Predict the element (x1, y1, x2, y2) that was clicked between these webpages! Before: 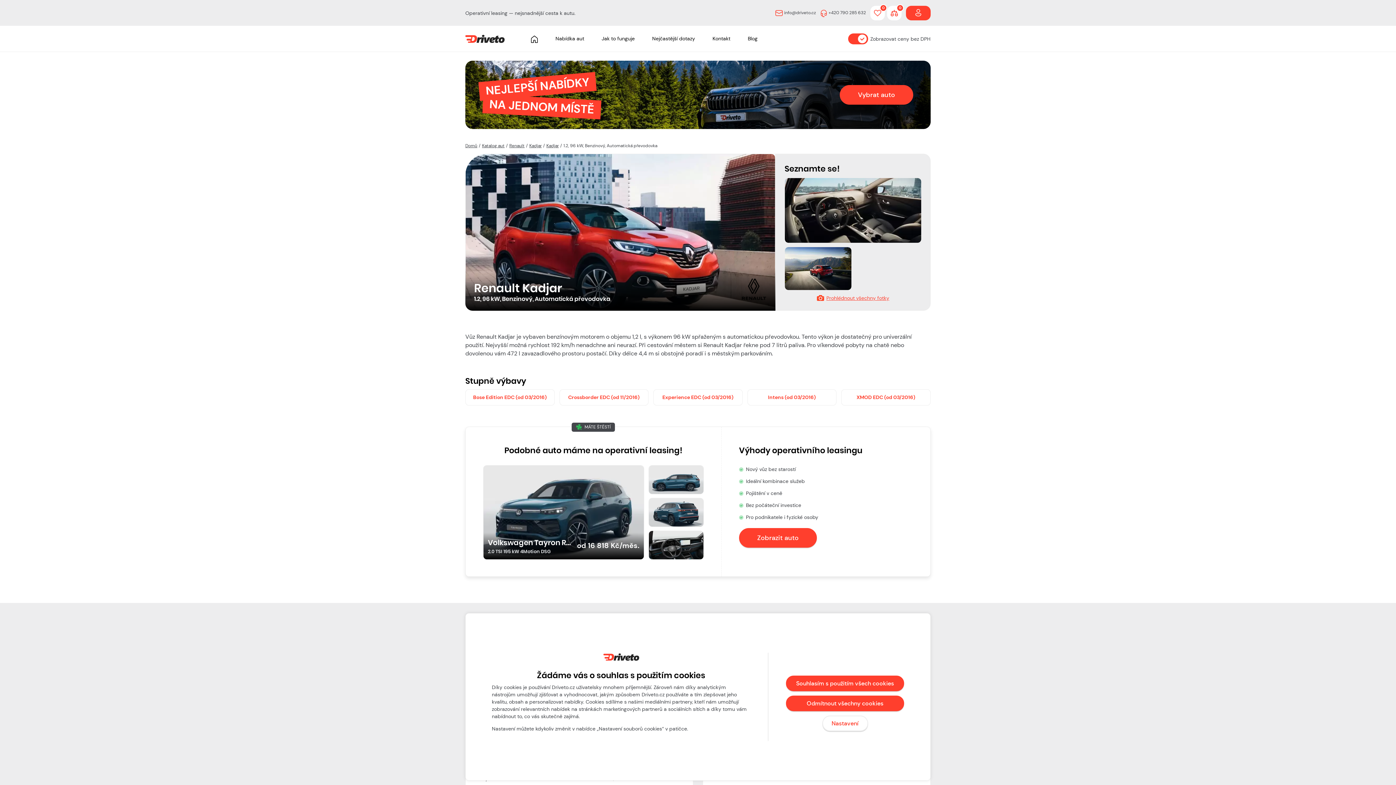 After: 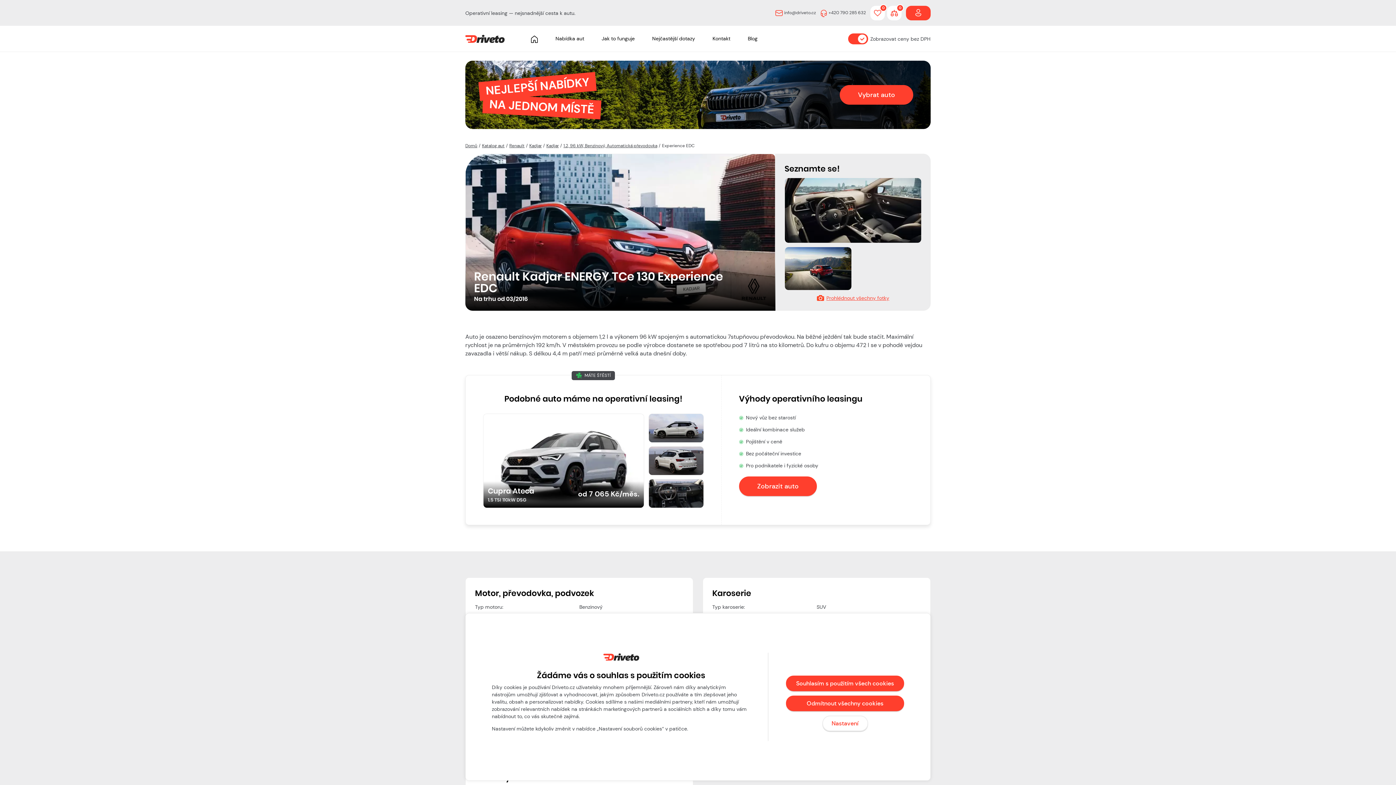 Action: bbox: (653, 389, 742, 405) label: Experience EDC (od 03/2016)